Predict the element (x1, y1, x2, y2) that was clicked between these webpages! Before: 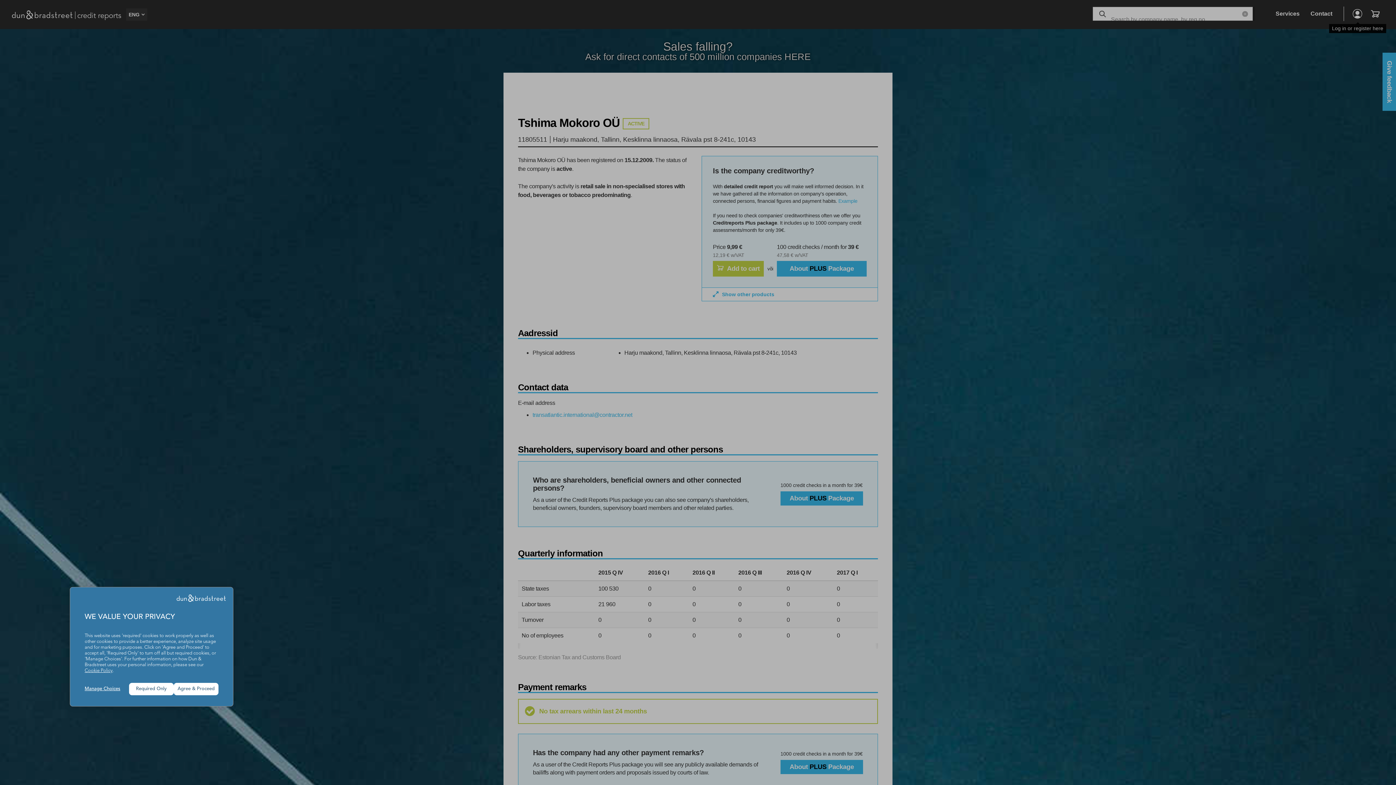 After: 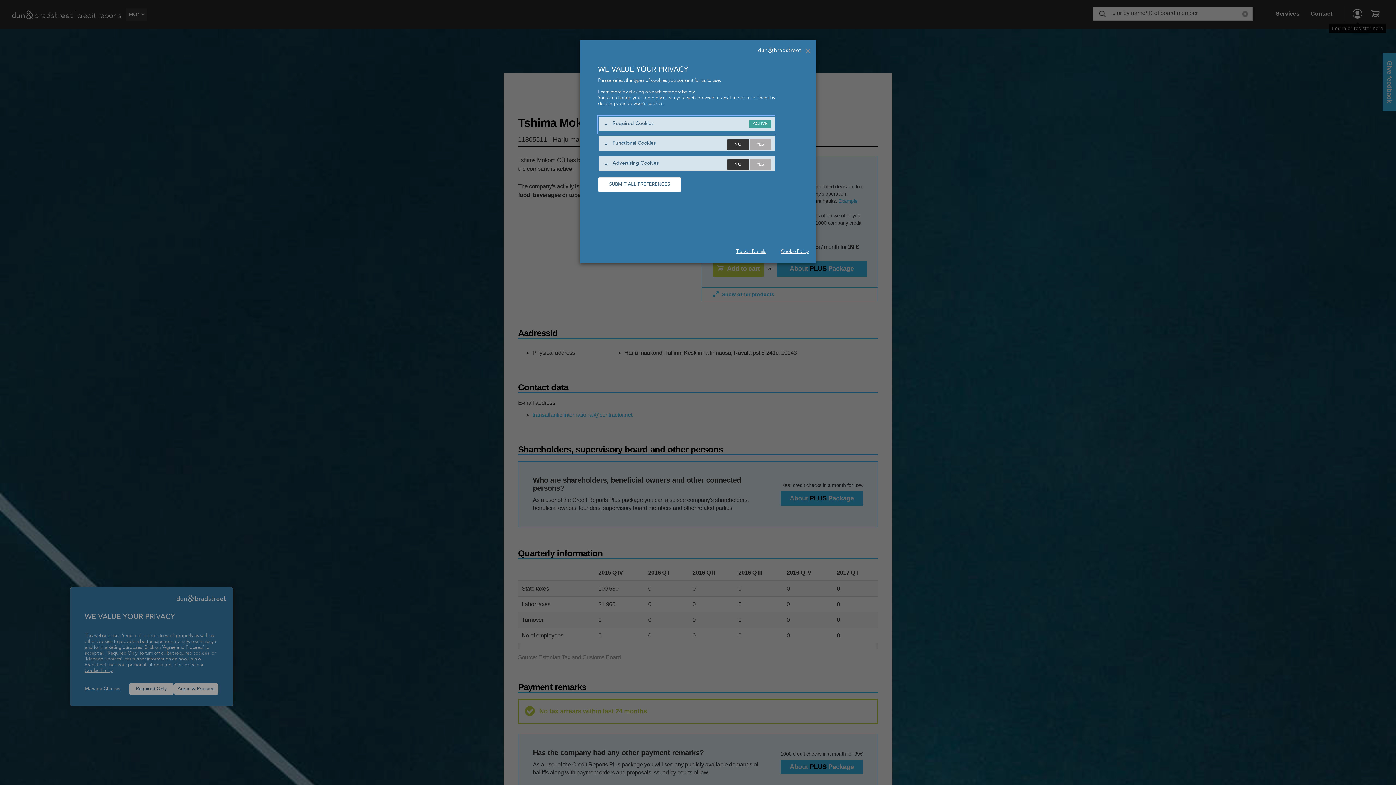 Action: bbox: (84, 686, 129, 692) label: Manage Choices